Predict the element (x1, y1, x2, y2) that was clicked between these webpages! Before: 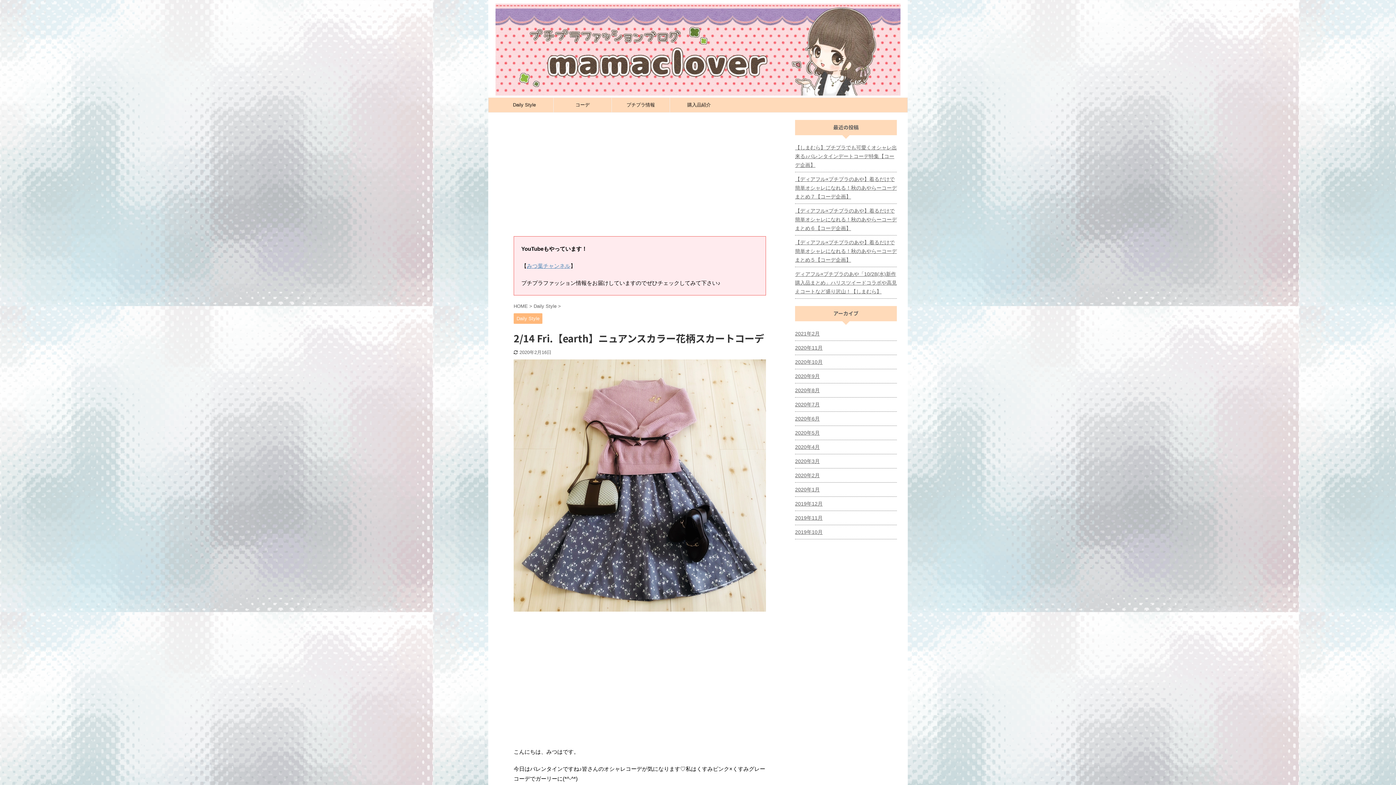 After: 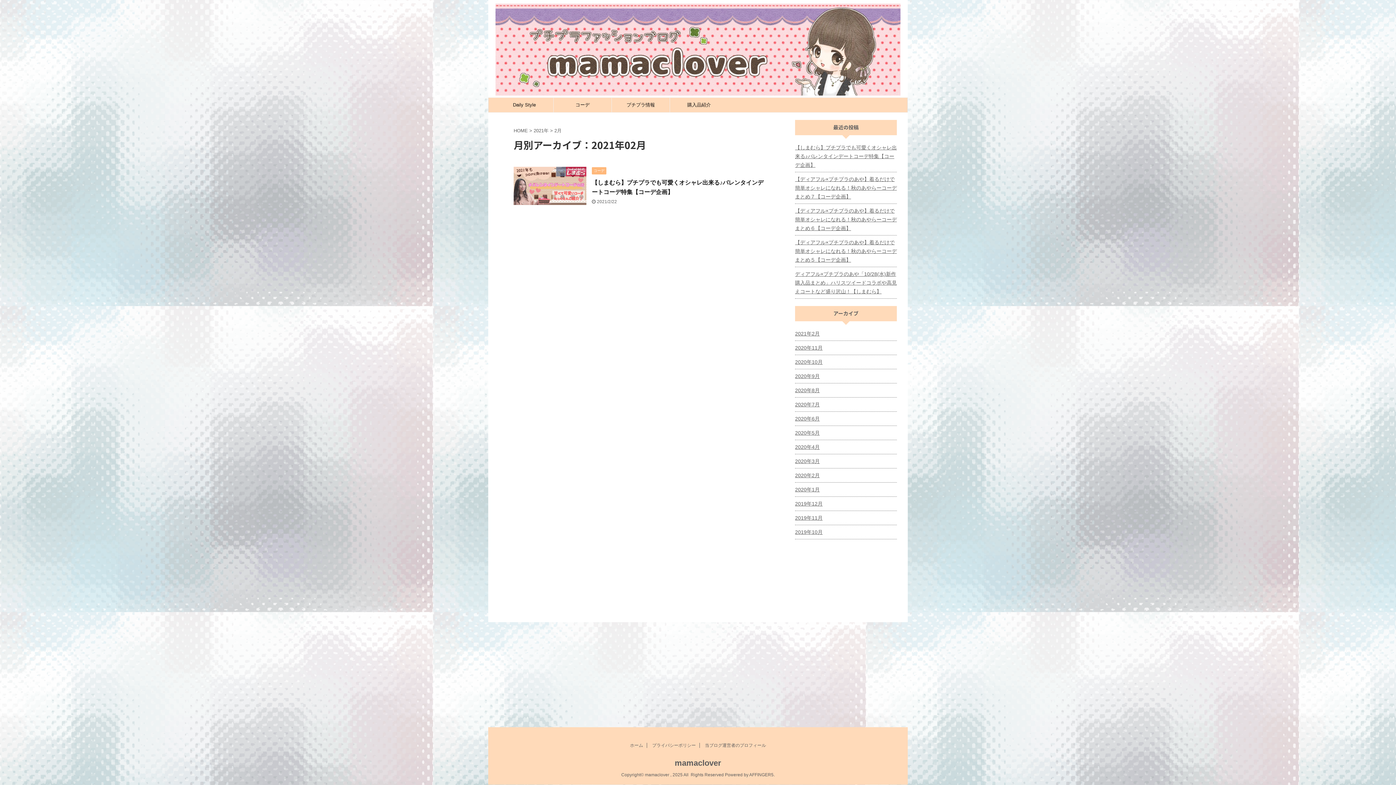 Action: bbox: (795, 326, 897, 339) label: 2021年2月